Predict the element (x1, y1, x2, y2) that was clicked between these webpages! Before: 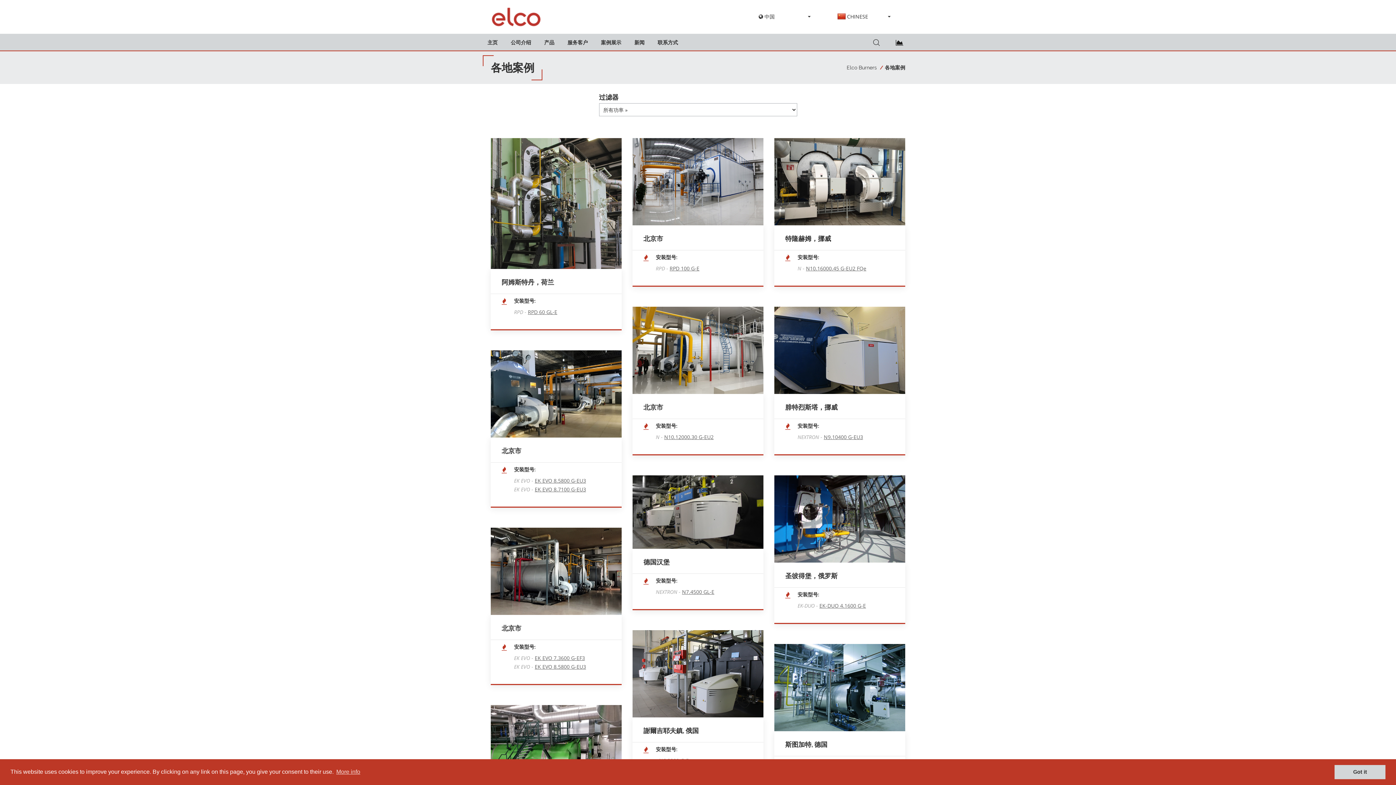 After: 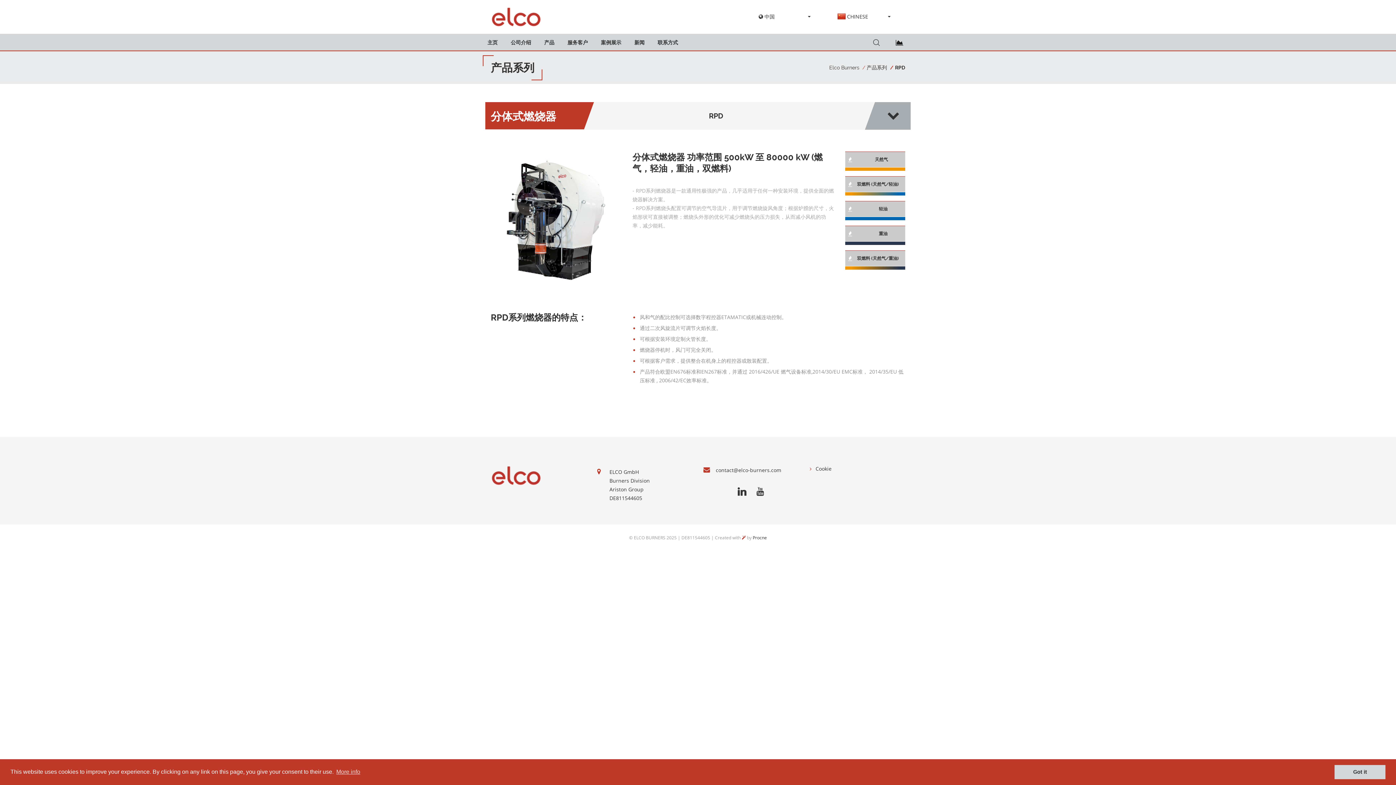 Action: label: RPD  bbox: (656, 265, 666, 272)